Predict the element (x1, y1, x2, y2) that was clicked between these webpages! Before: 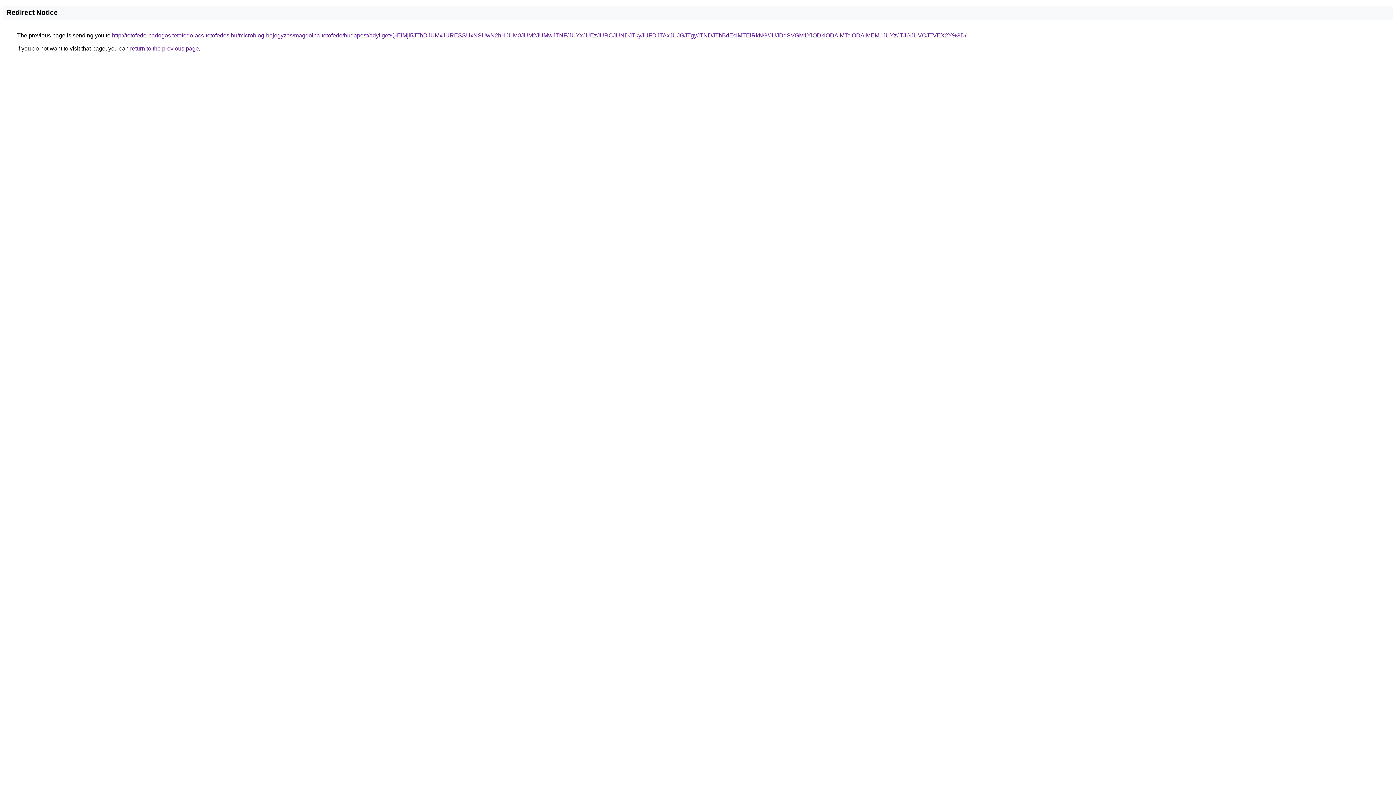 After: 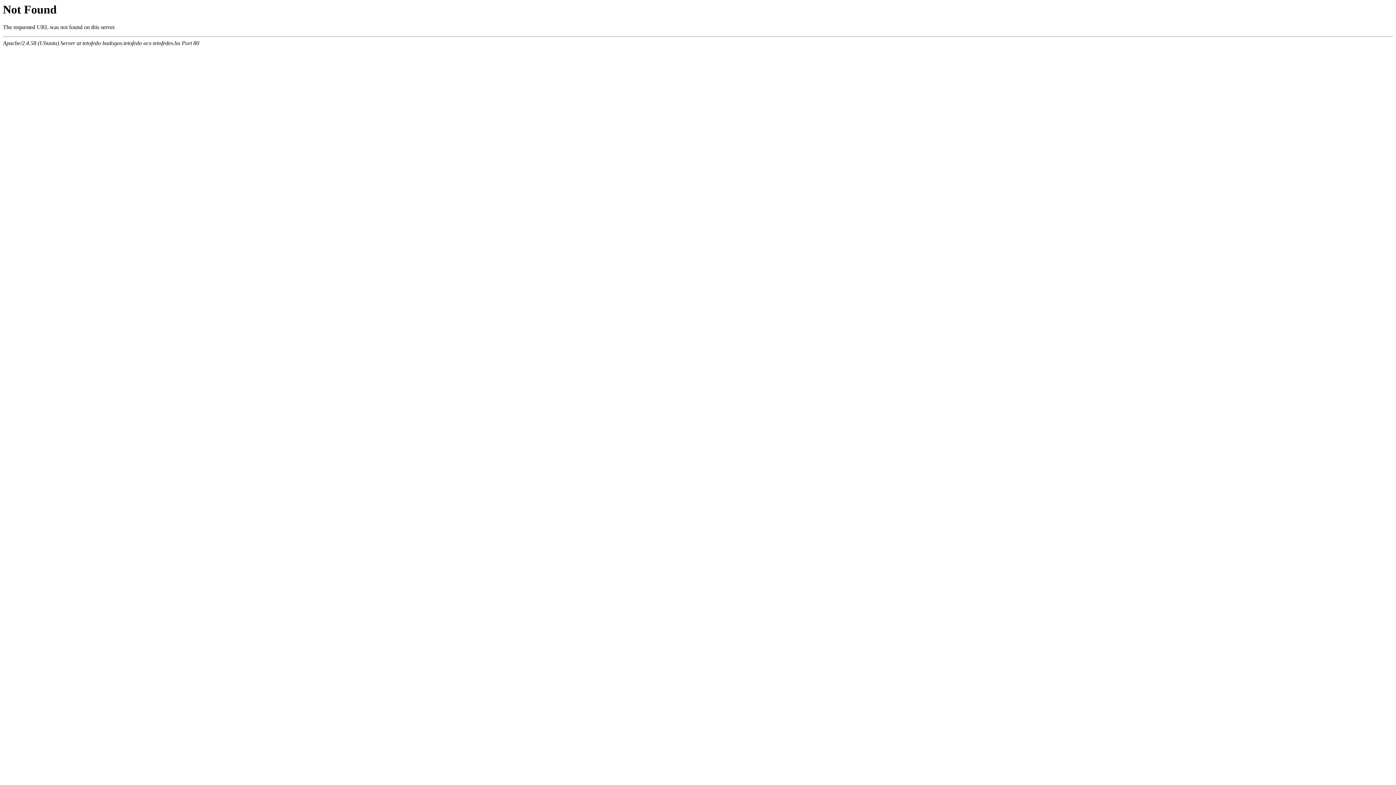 Action: bbox: (112, 32, 966, 38) label: http://tetofedo-badogos.tetofedo-acs-tetofedes.hu/microblog-bejegyzes/magdolna-tetofedo/budapest/adyliget/QlElMjl5JThDJUMxJURESSUxNSUwN2hHJUM0JUM2JUMwJTNF/JUYxJUEzJURCJUNDJTkyJUFDJTAxJUJGJTgyJTNDJThBdEclMTElRkNG/JUJDdSVGM1YlODklODAlMTclODAlMEMuJUYzJTJGJUVCJTVEX2Y%3D/